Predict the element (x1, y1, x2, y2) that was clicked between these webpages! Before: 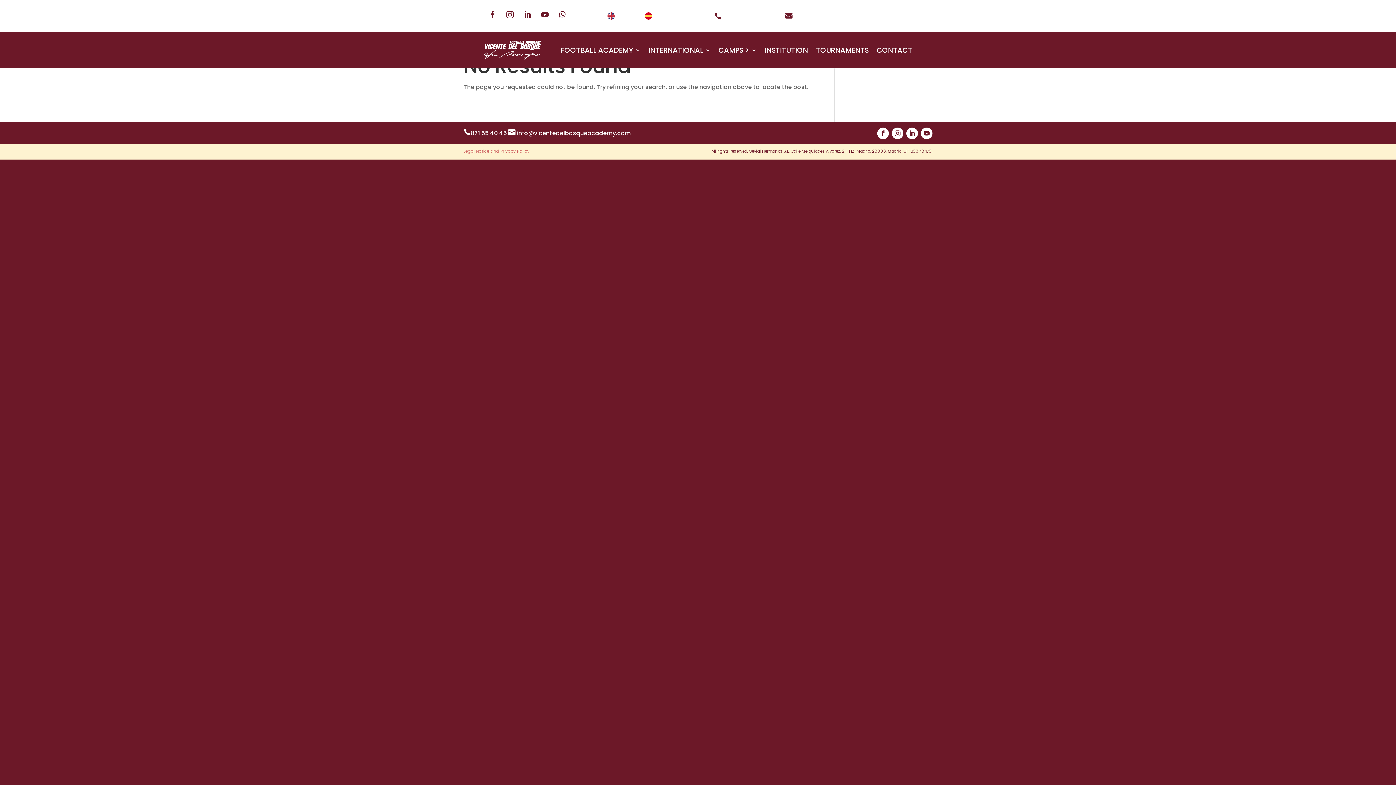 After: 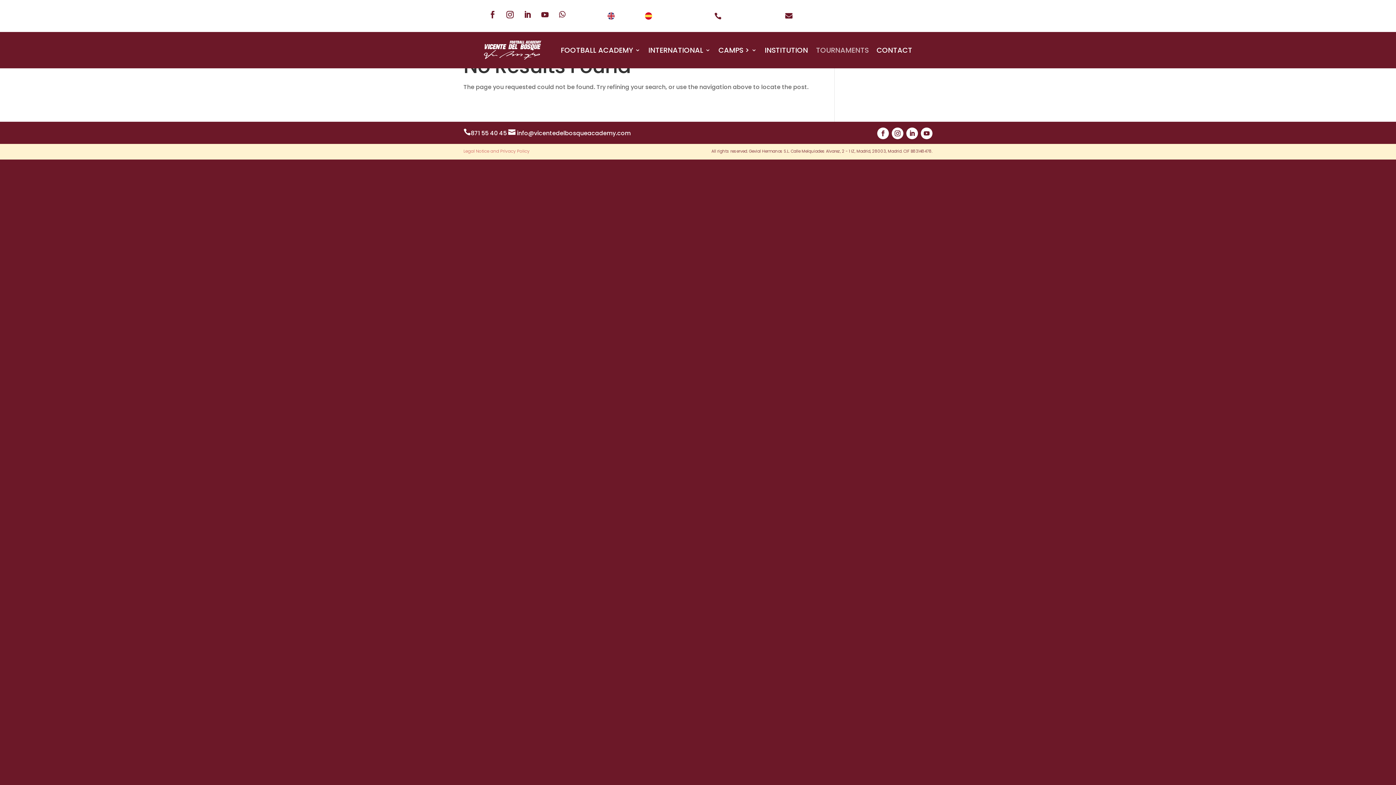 Action: label: TOURNAMENTS bbox: (816, 36, 868, 64)